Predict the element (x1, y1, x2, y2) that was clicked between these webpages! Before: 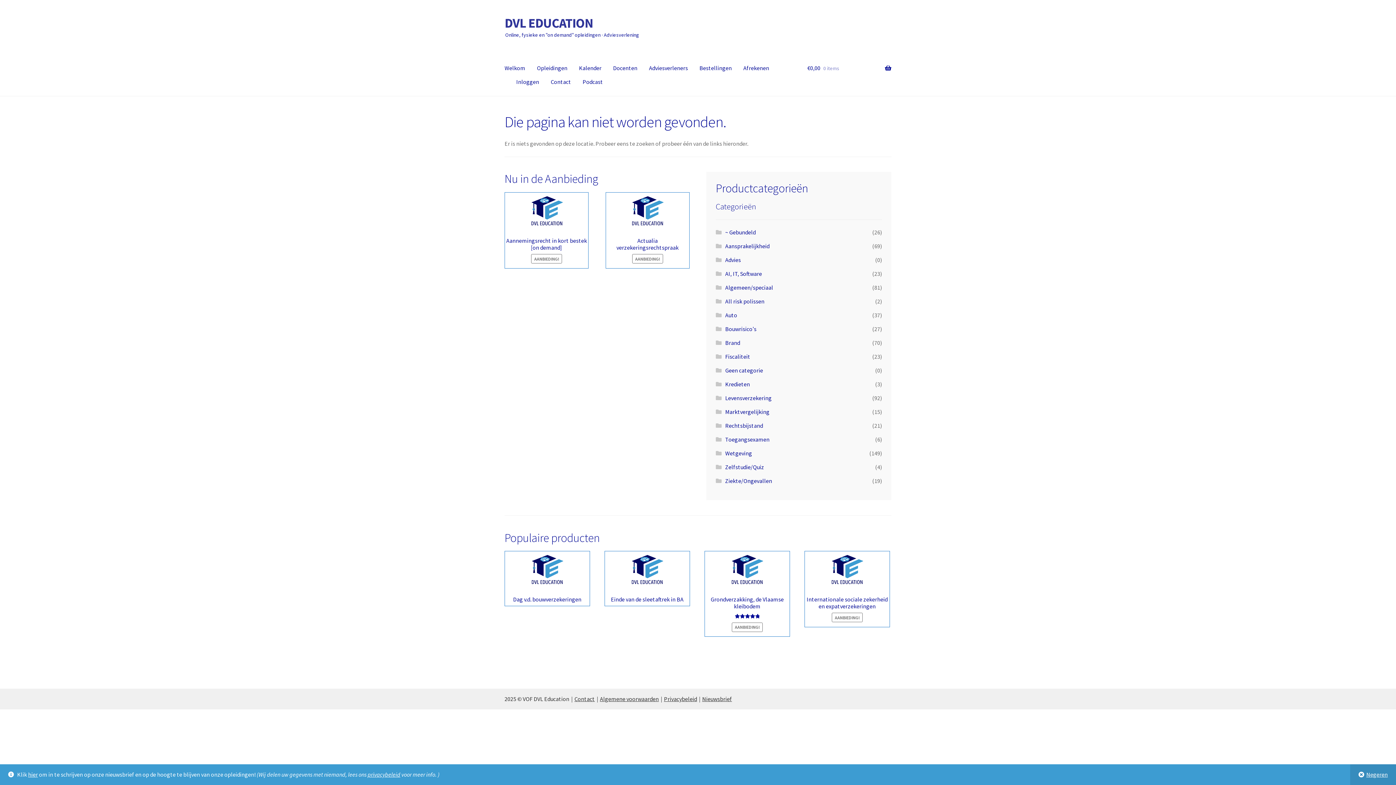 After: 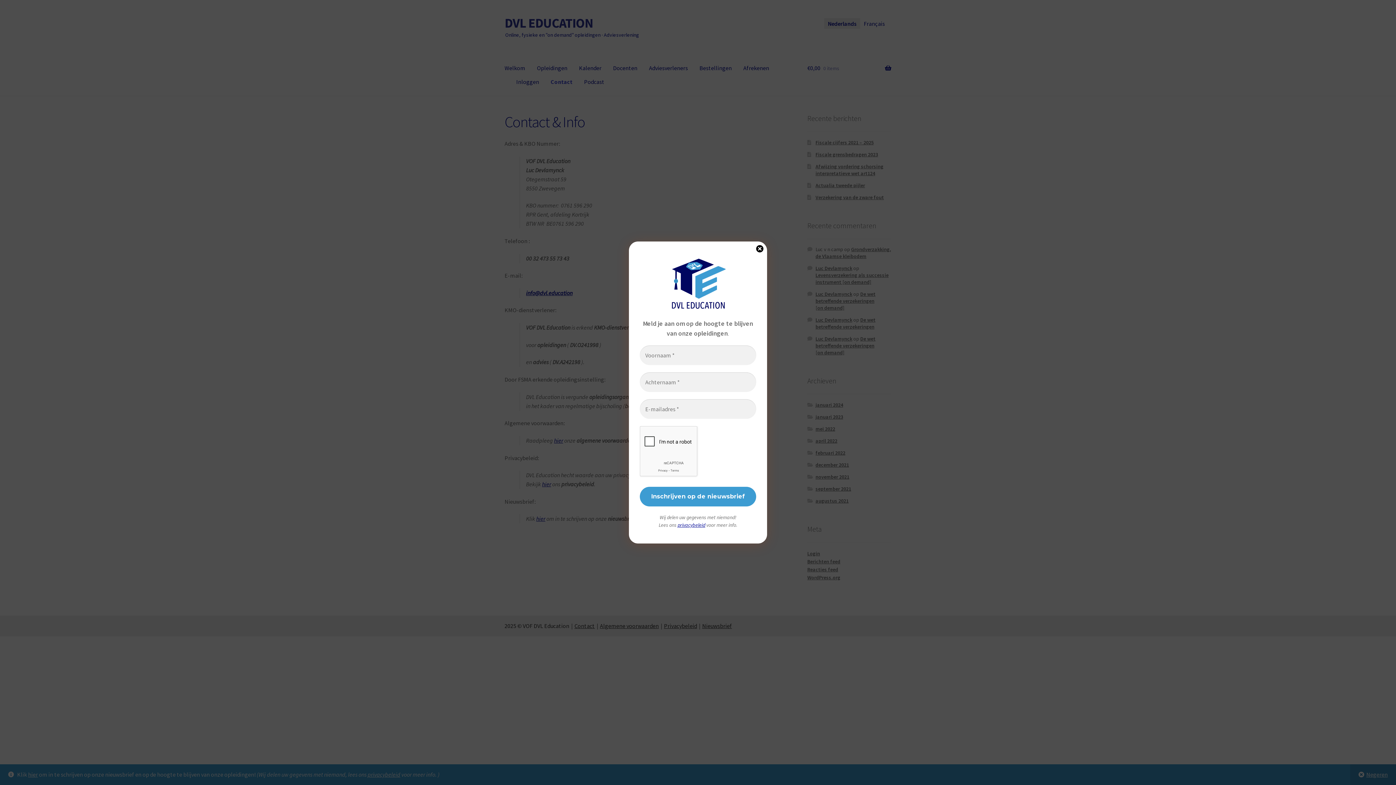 Action: label: Contact bbox: (574, 695, 594, 702)